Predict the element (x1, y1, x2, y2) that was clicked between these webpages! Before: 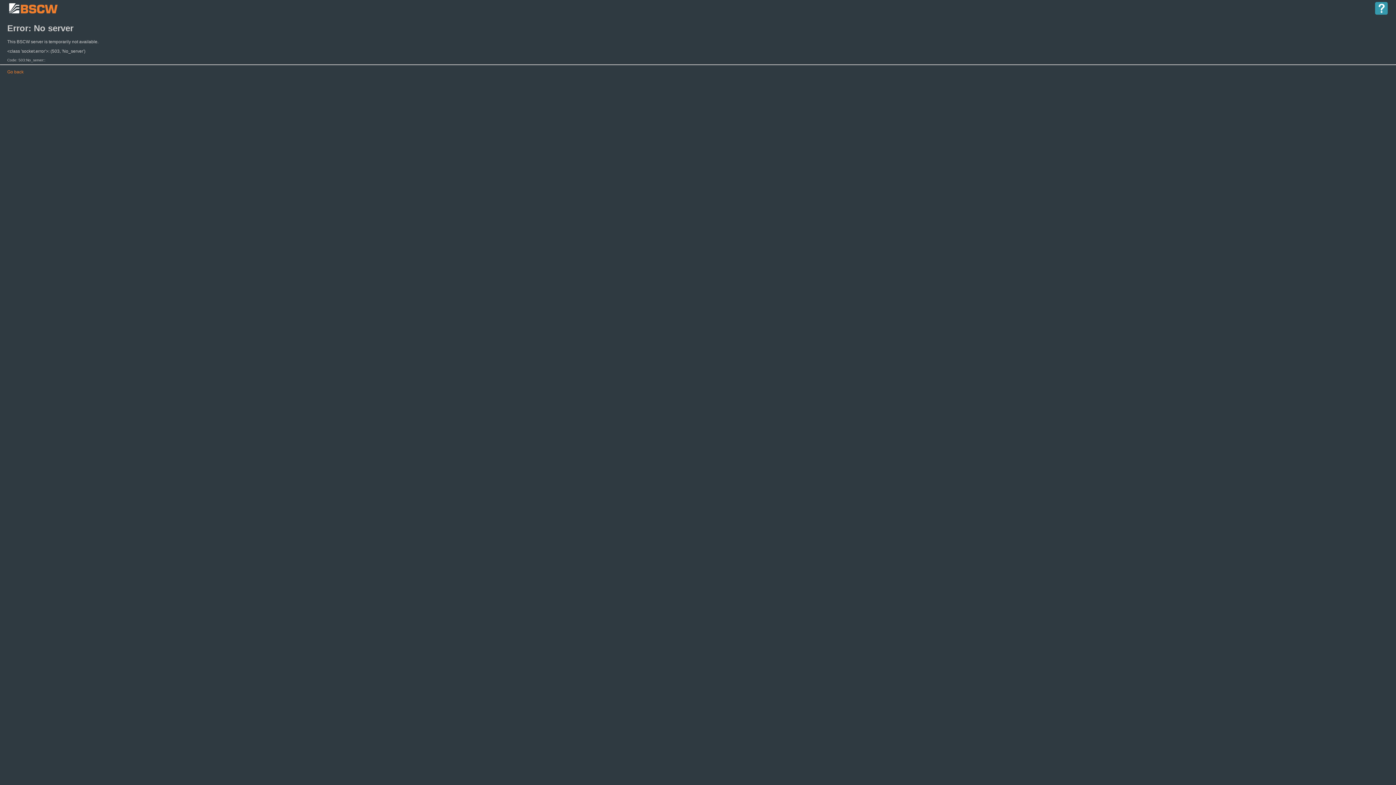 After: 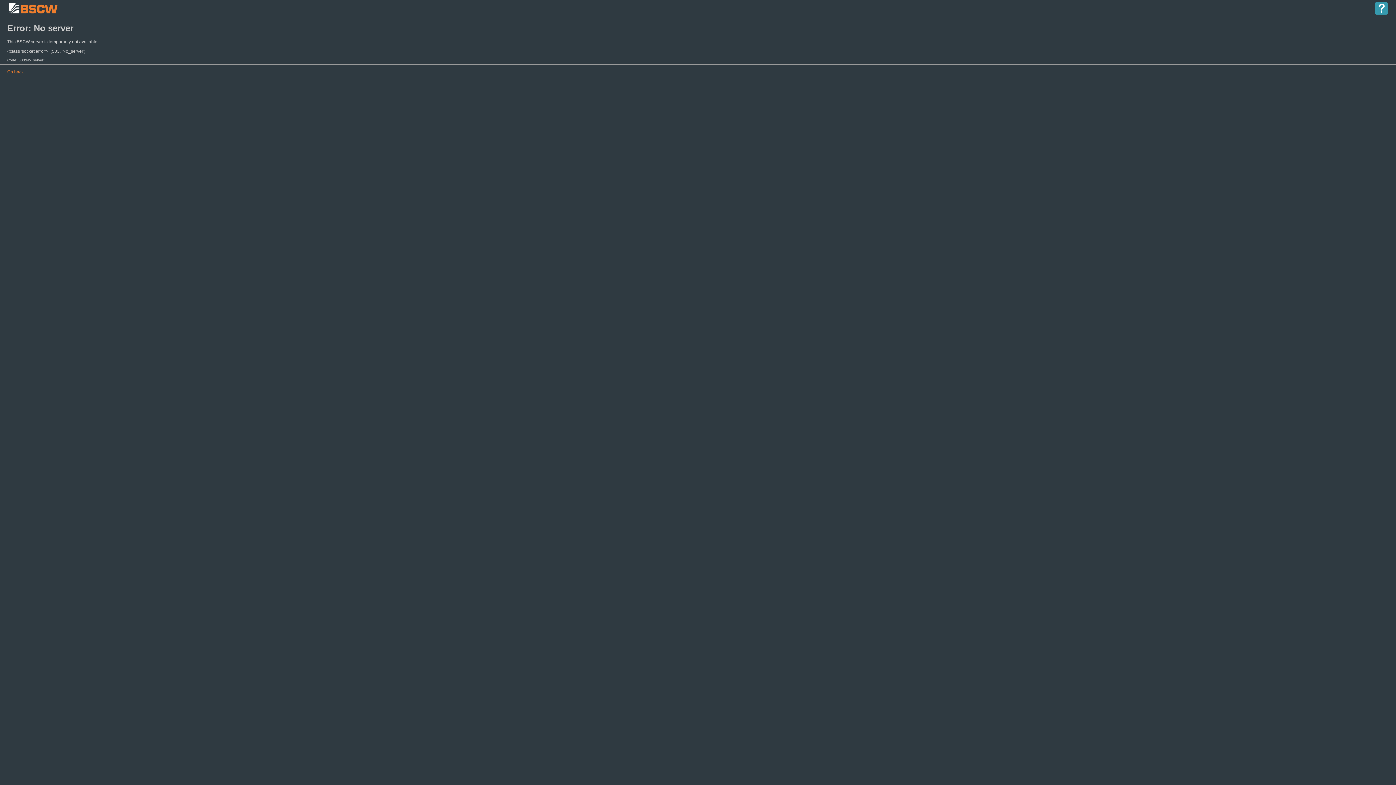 Action: bbox: (1374, 1, 1389, 6)